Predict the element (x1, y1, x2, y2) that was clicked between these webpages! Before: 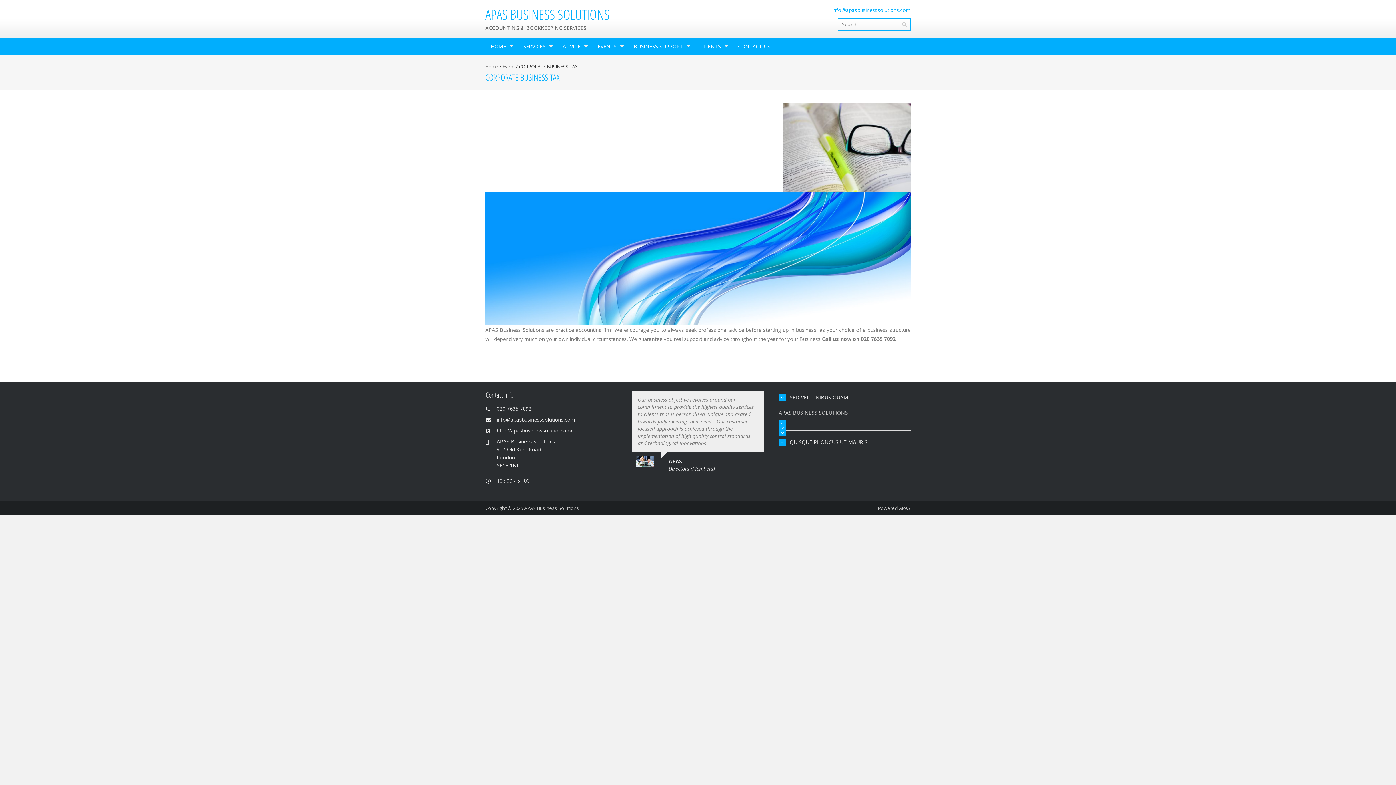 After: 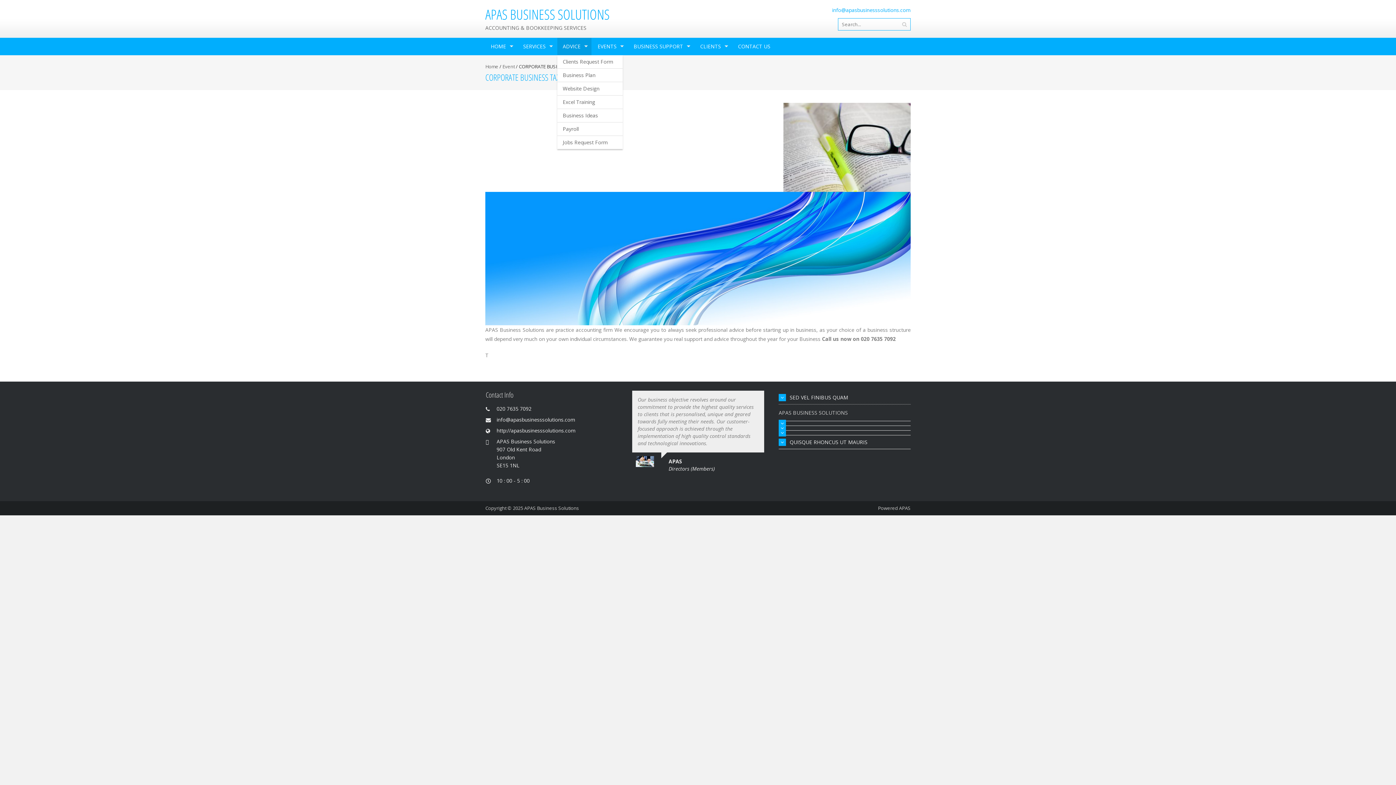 Action: bbox: (557, 37, 591, 55) label: ADVICE